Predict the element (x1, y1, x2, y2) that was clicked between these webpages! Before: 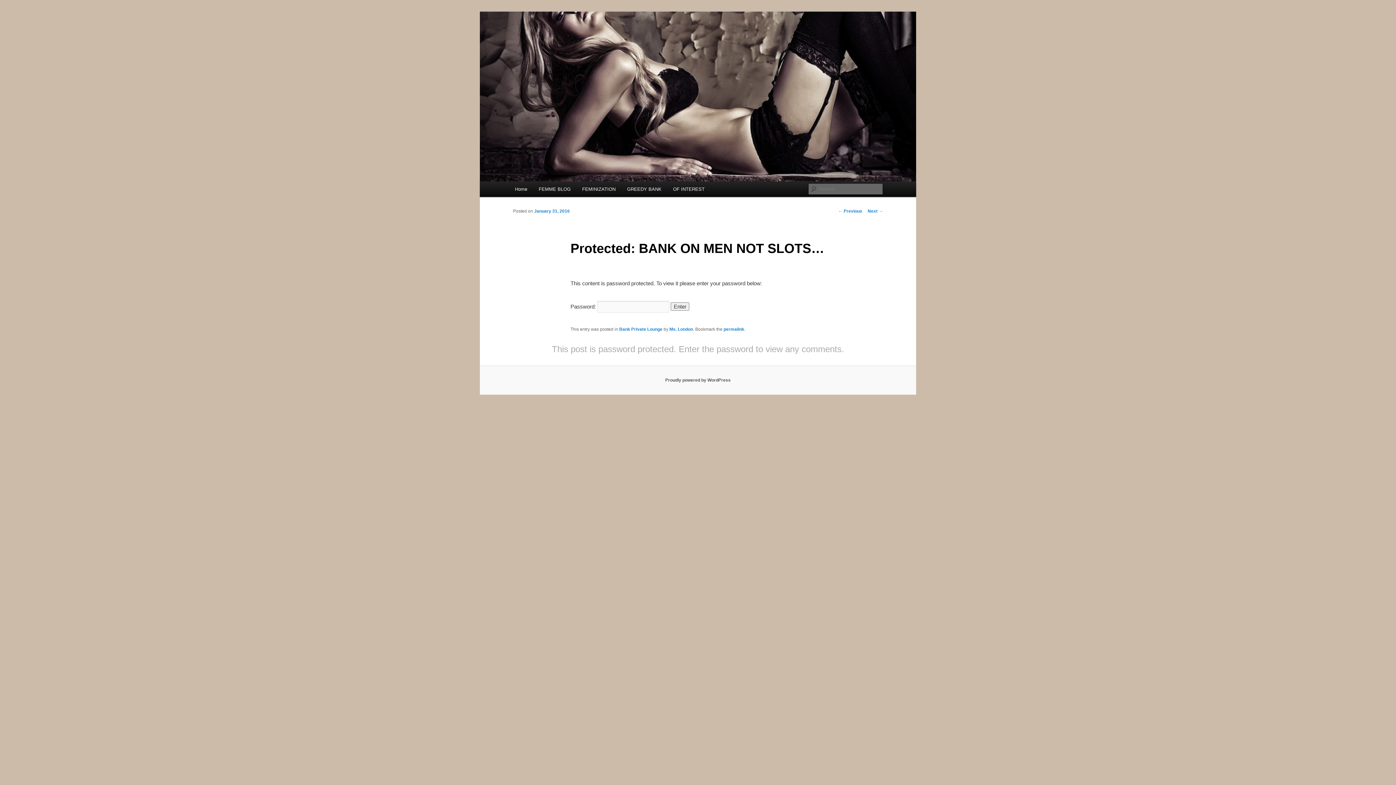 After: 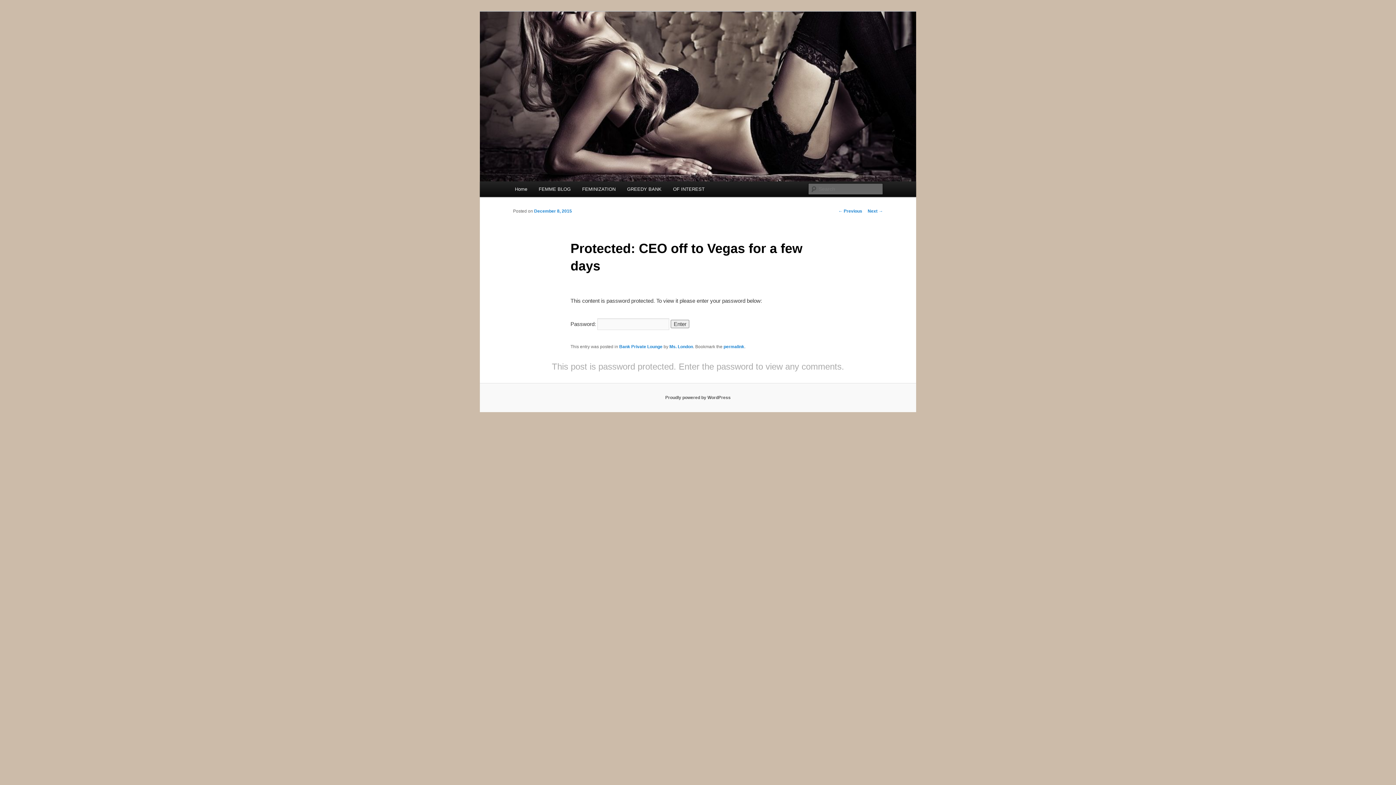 Action: bbox: (838, 208, 862, 213) label: ← Previous